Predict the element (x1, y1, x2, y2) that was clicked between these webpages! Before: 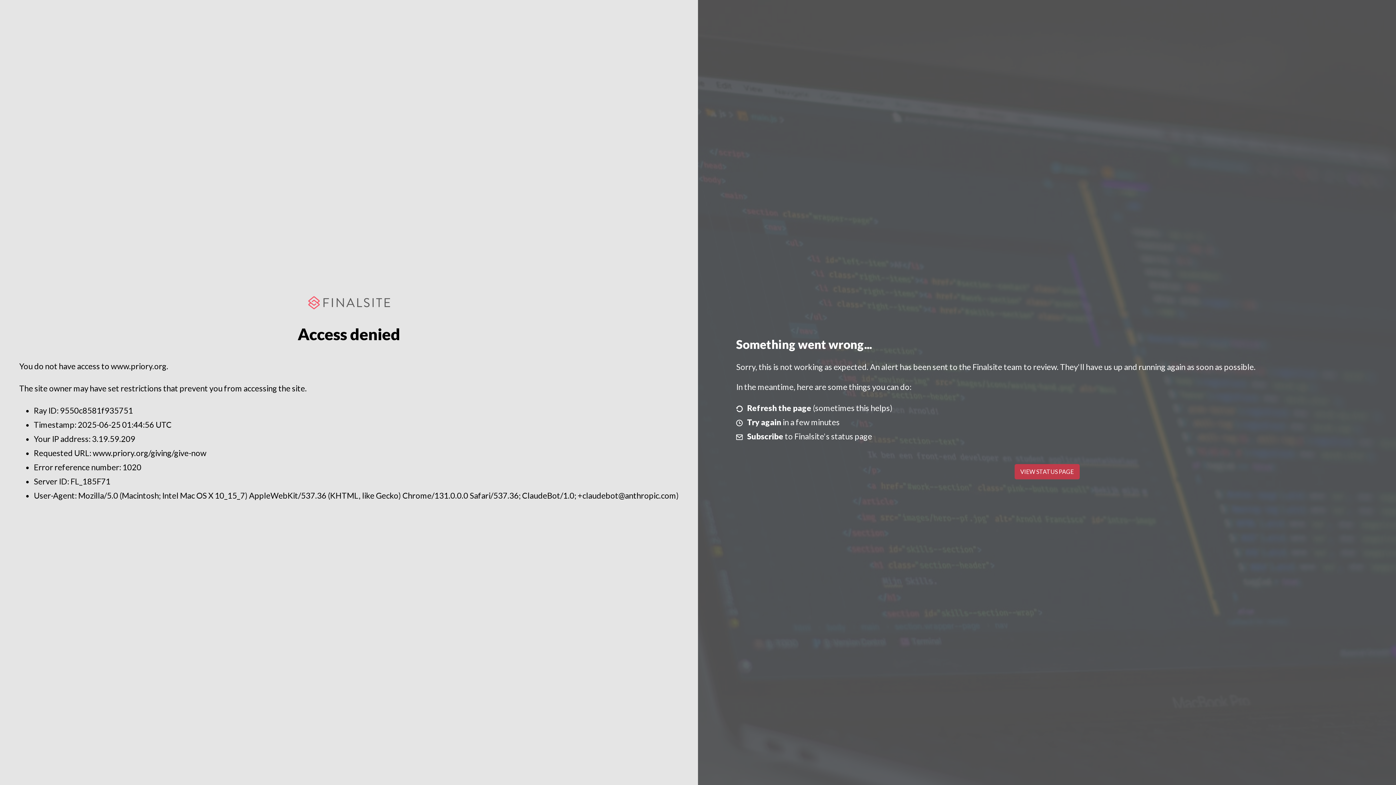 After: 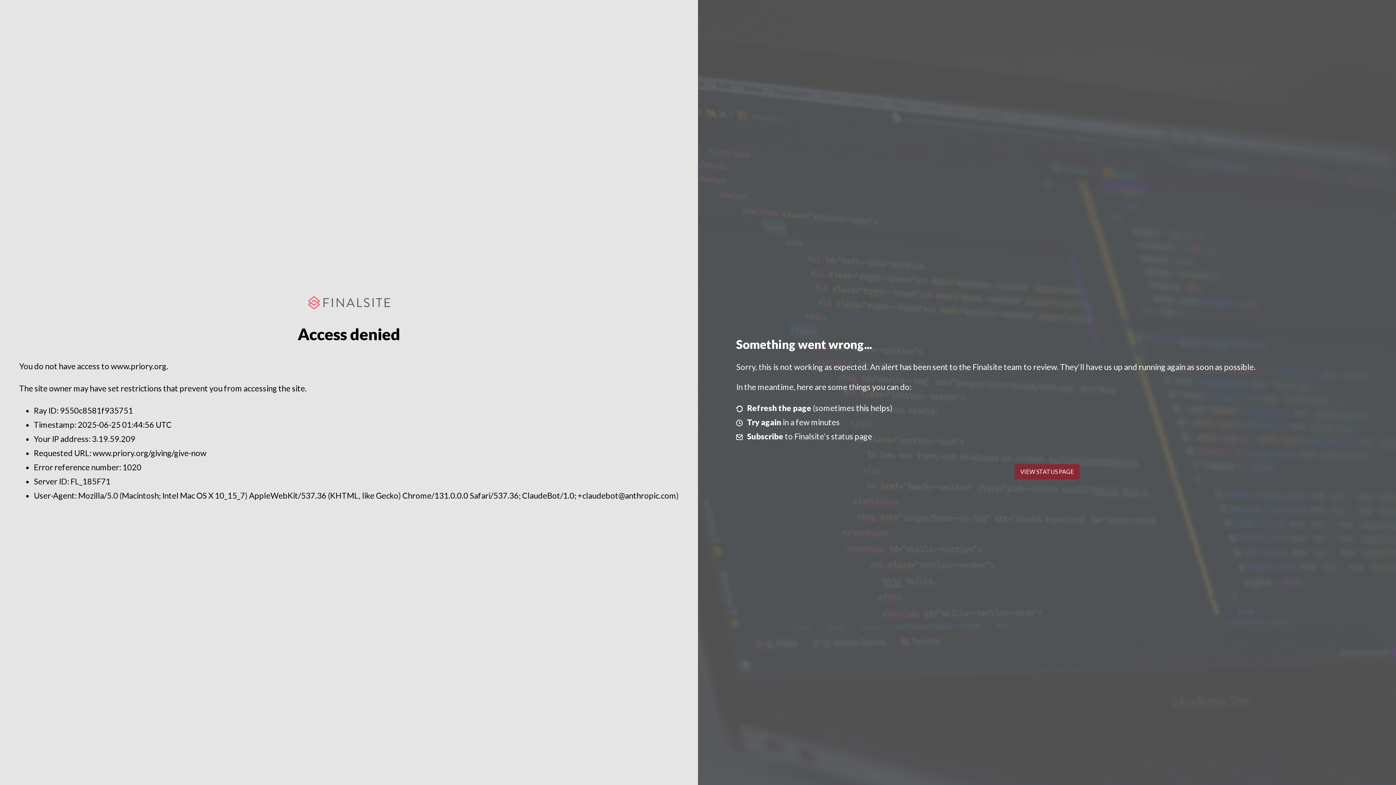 Action: bbox: (1014, 464, 1079, 479) label: VIEW STATUS PAGE